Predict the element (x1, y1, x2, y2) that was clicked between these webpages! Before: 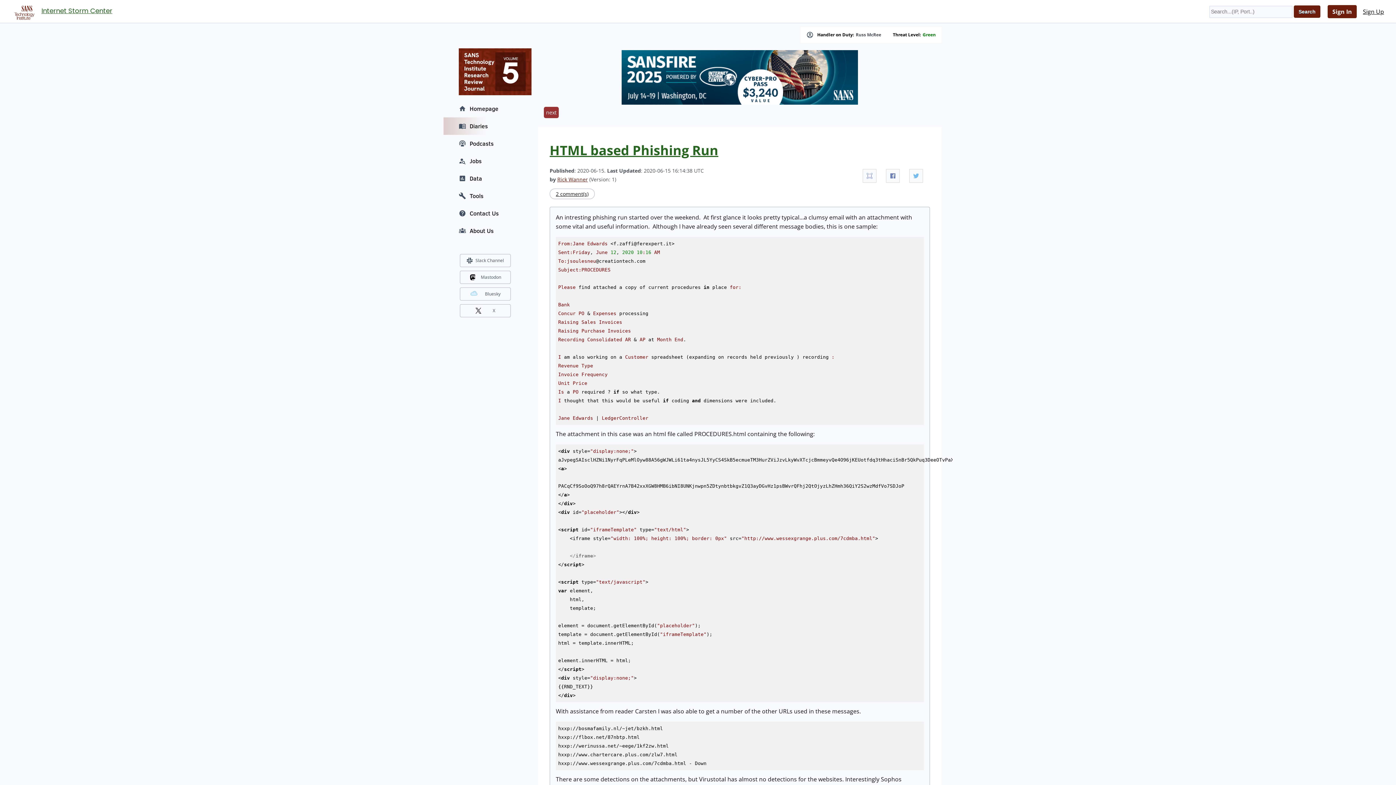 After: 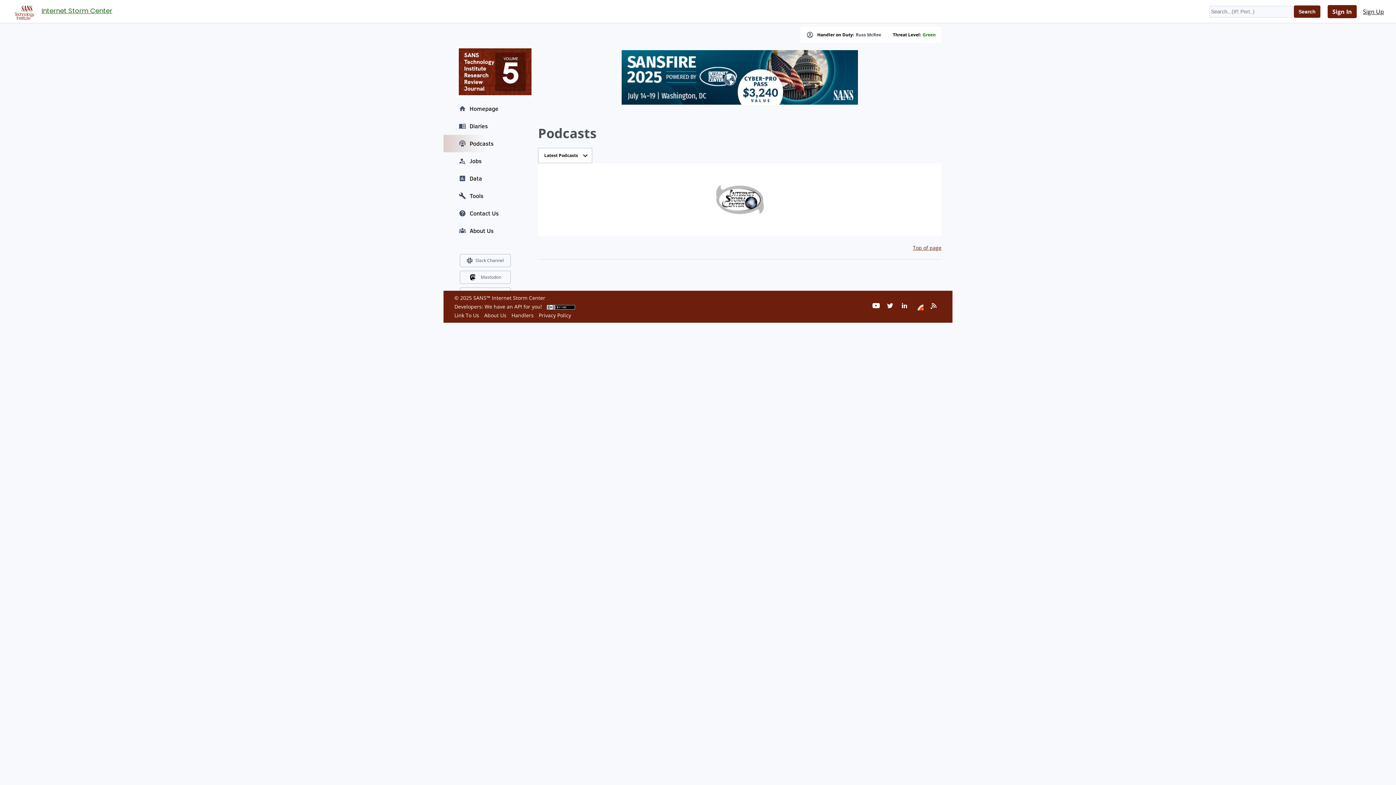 Action: label: Podcasts bbox: (443, 134, 527, 152)